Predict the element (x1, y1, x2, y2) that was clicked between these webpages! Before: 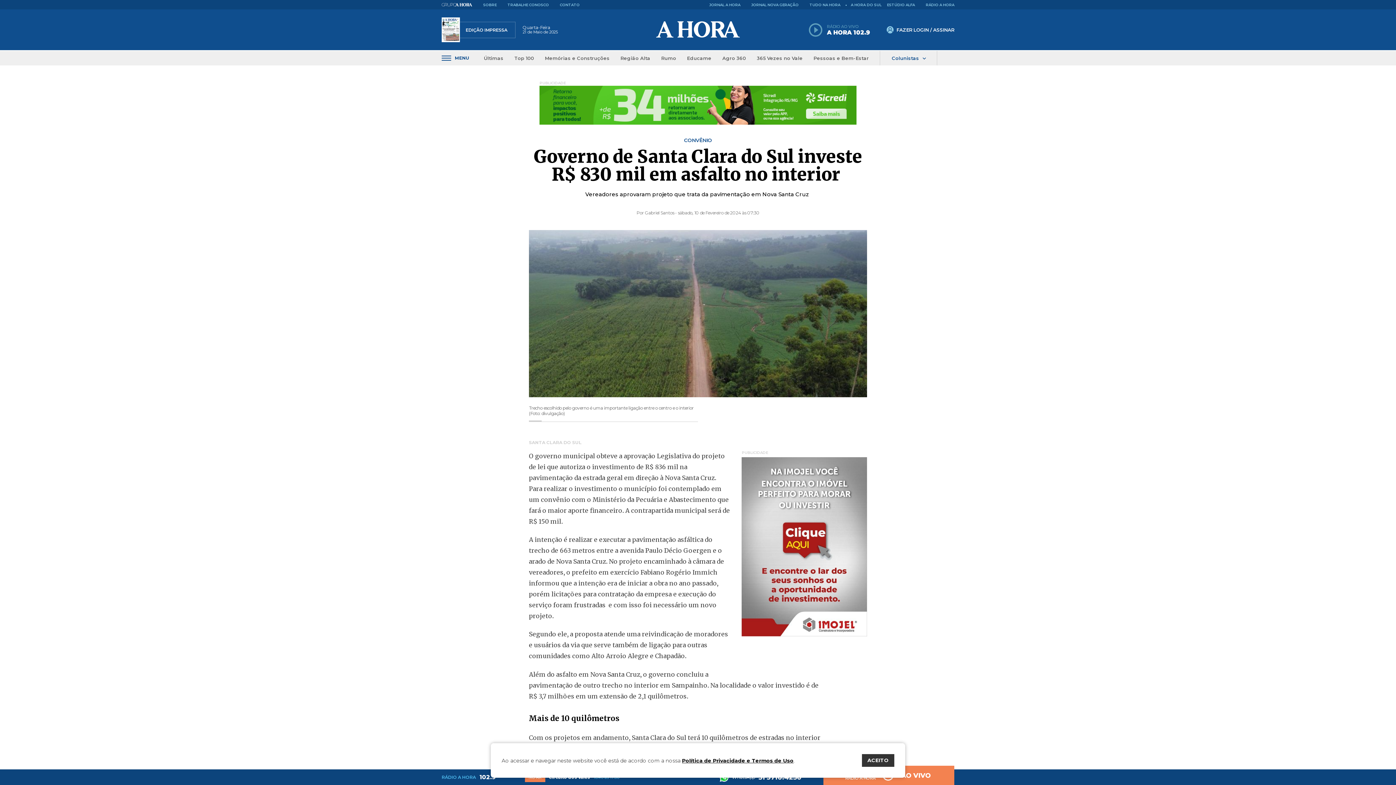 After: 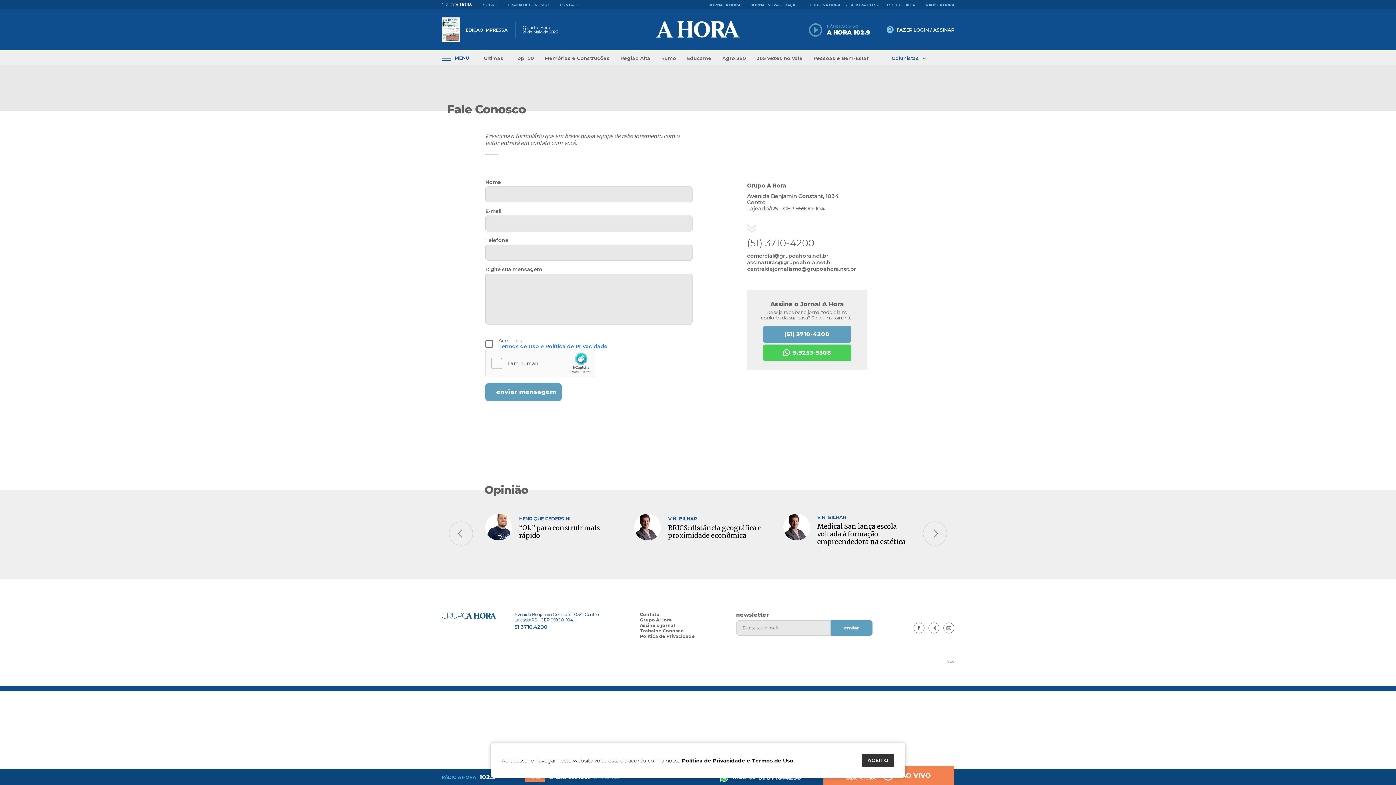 Action: bbox: (554, 0, 579, 9) label: CONTATO